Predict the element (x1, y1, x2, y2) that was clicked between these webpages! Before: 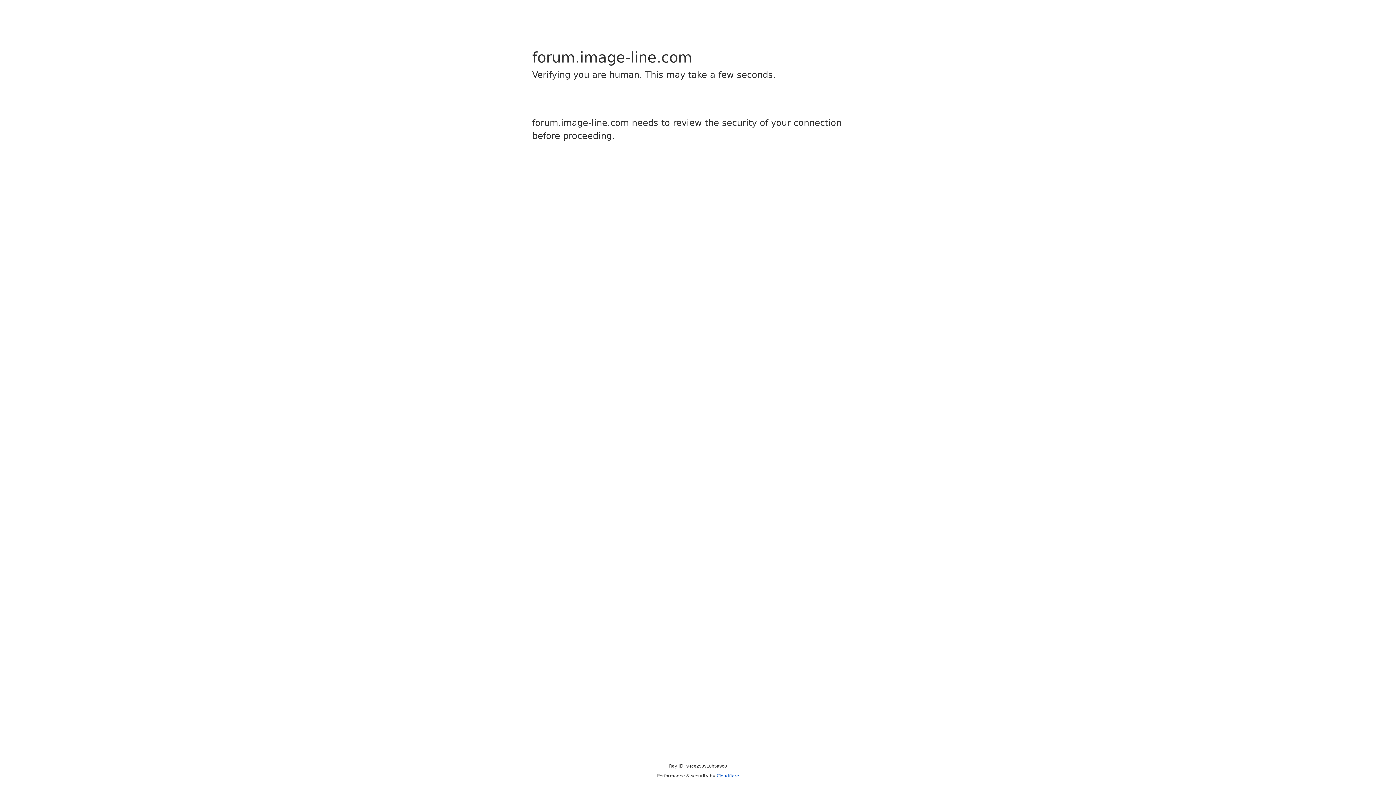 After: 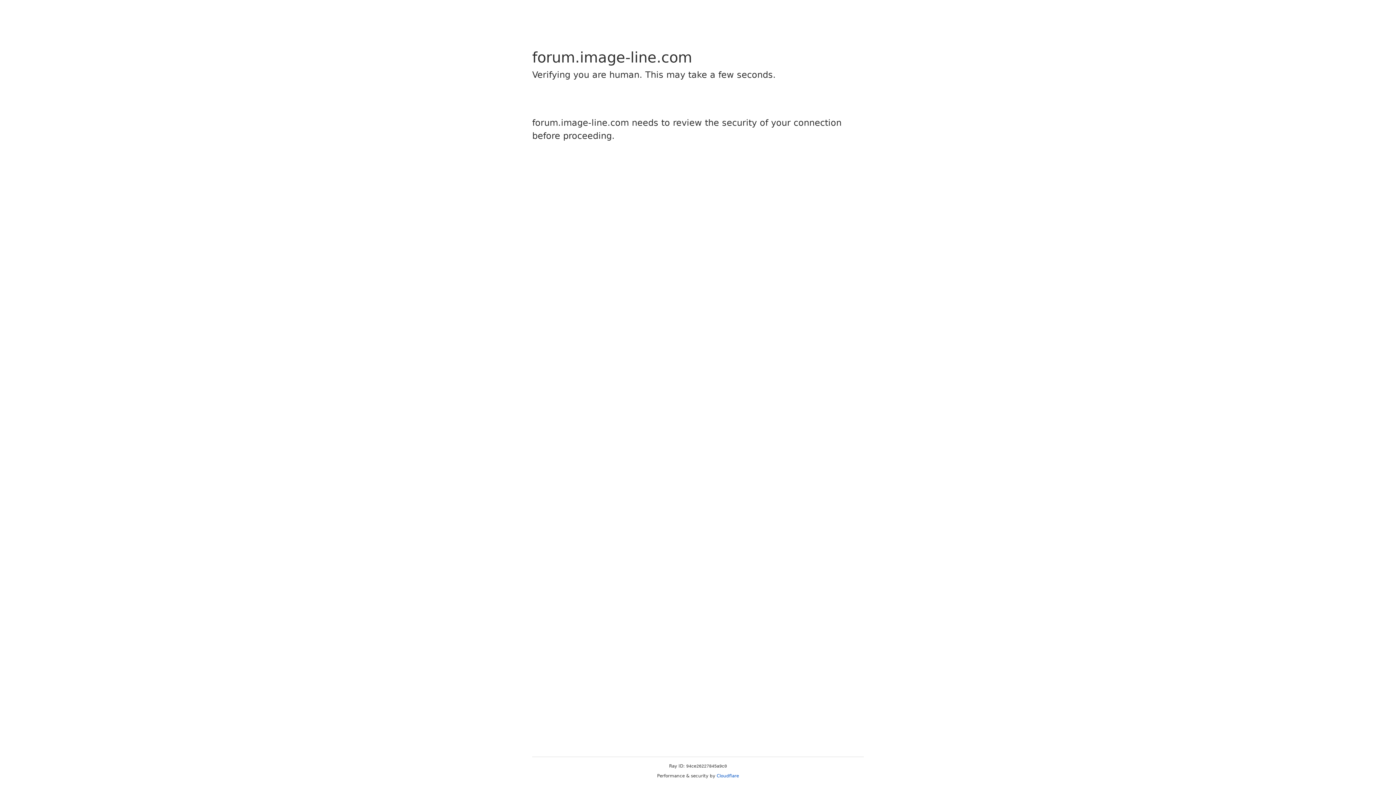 Action: label: Cloudflare bbox: (716, 773, 739, 778)